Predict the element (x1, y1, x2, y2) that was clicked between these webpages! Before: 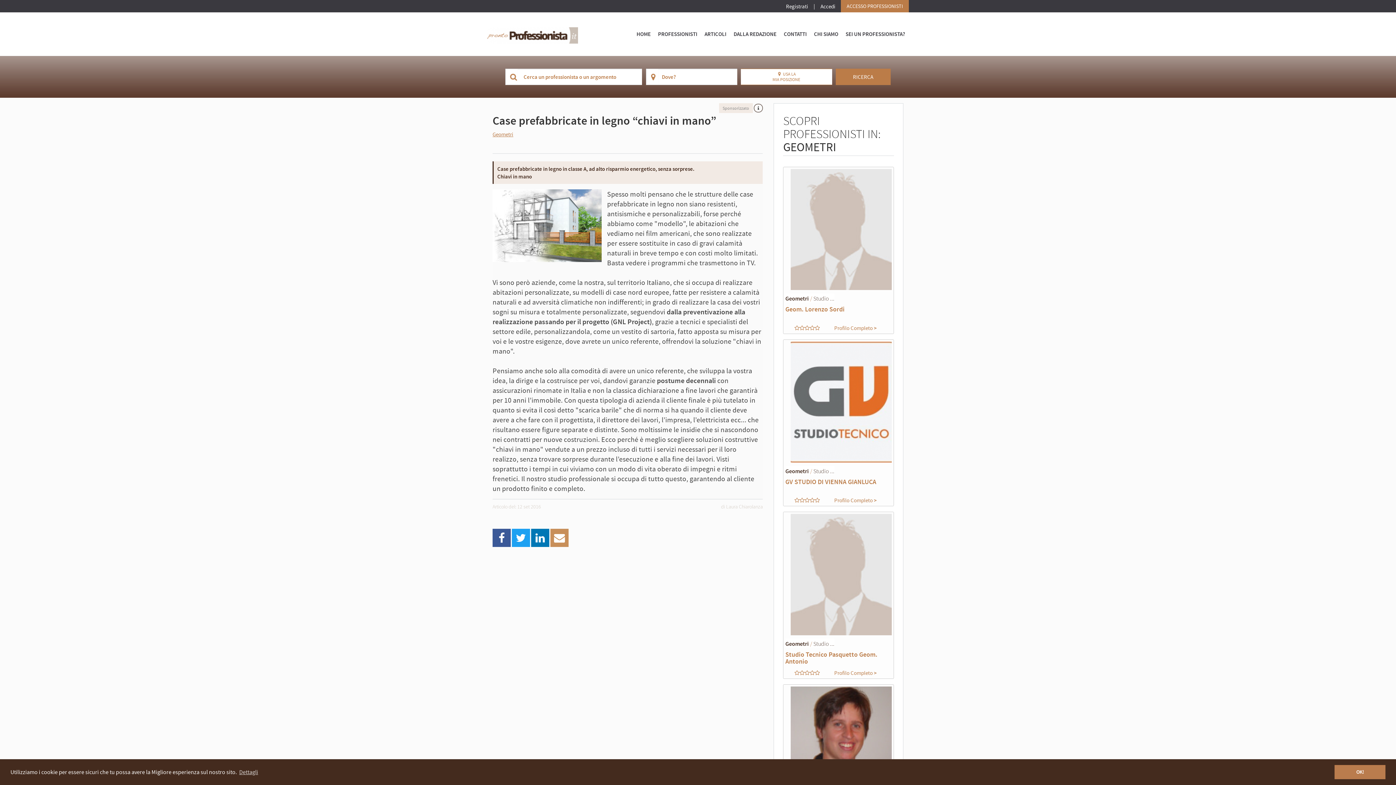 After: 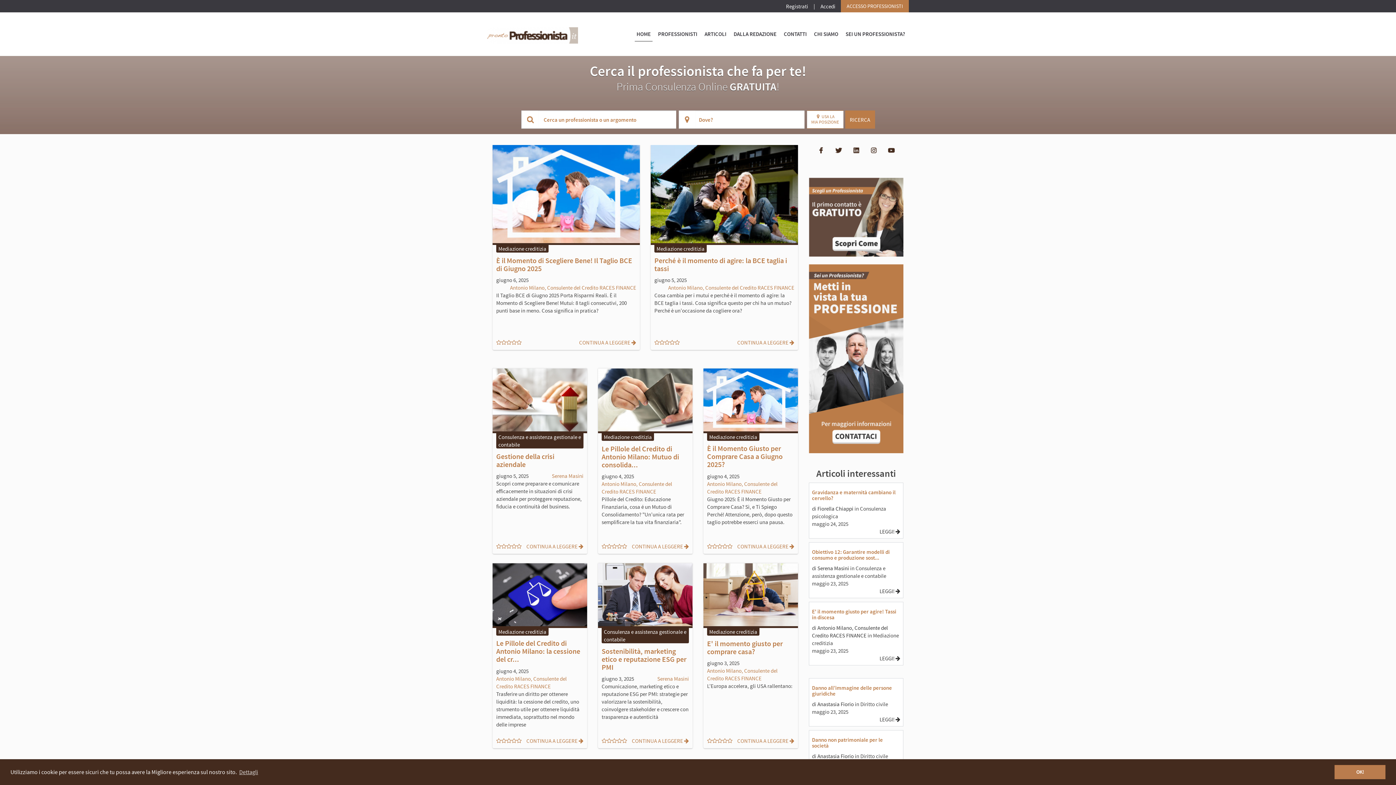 Action: bbox: (633, 26, 654, 41) label: HOME